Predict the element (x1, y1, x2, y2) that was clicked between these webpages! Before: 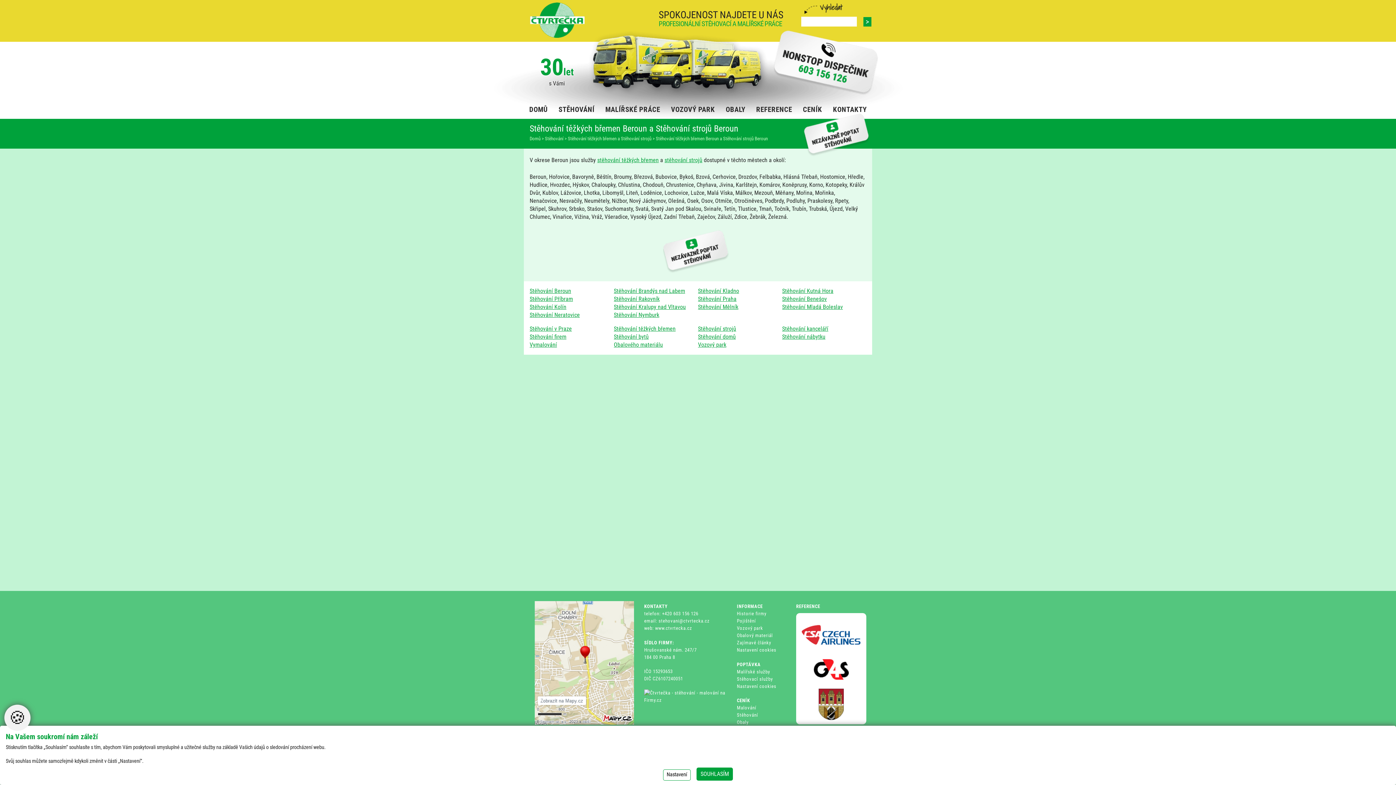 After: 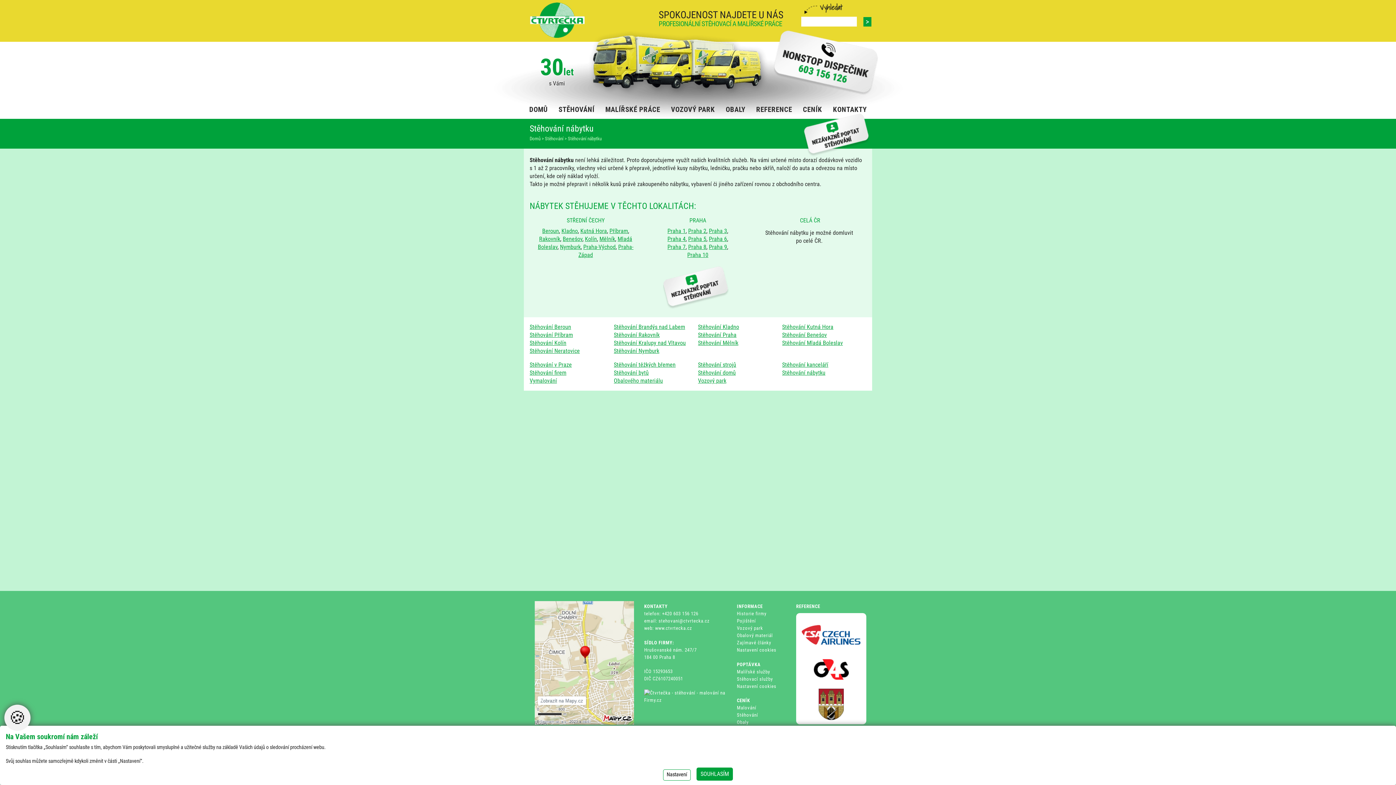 Action: bbox: (782, 333, 825, 340) label: Stěhování nábytku